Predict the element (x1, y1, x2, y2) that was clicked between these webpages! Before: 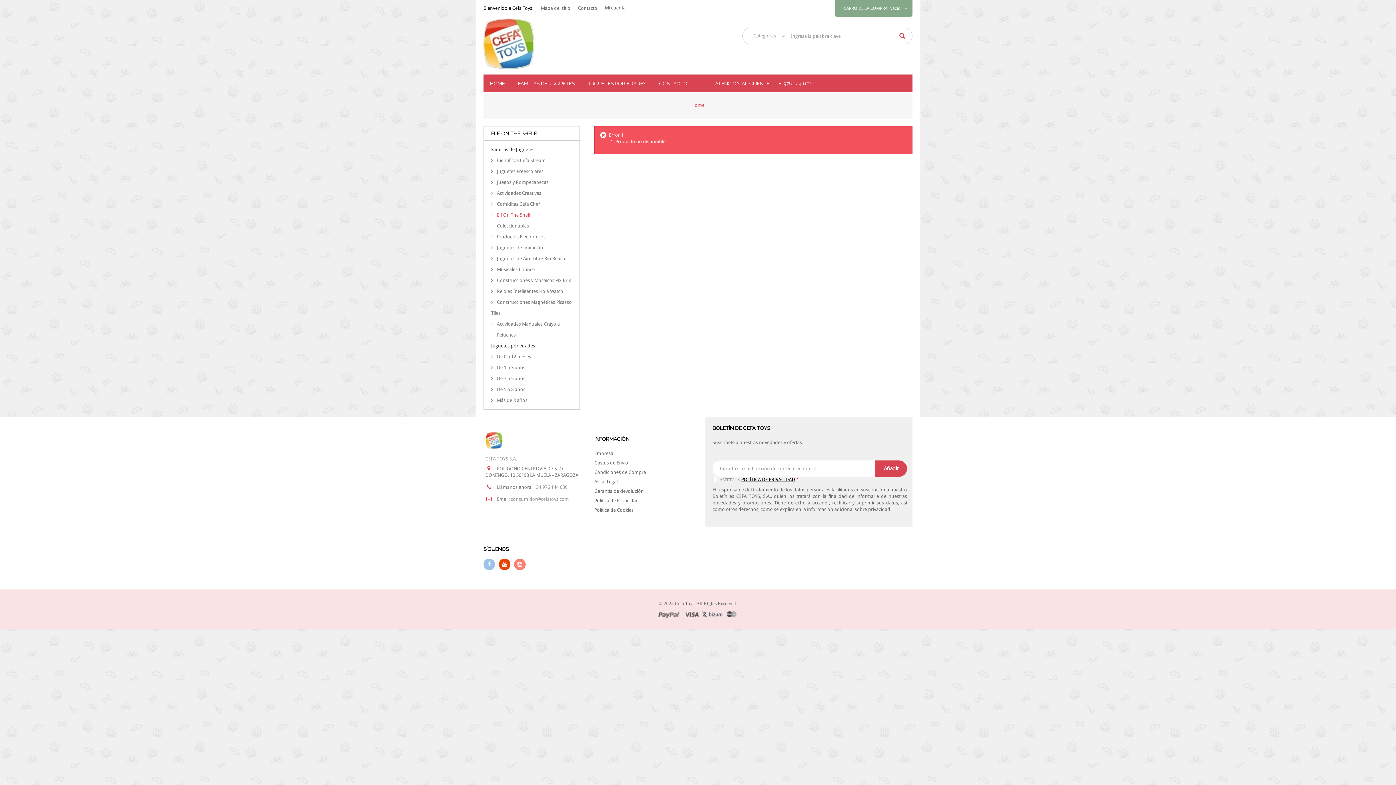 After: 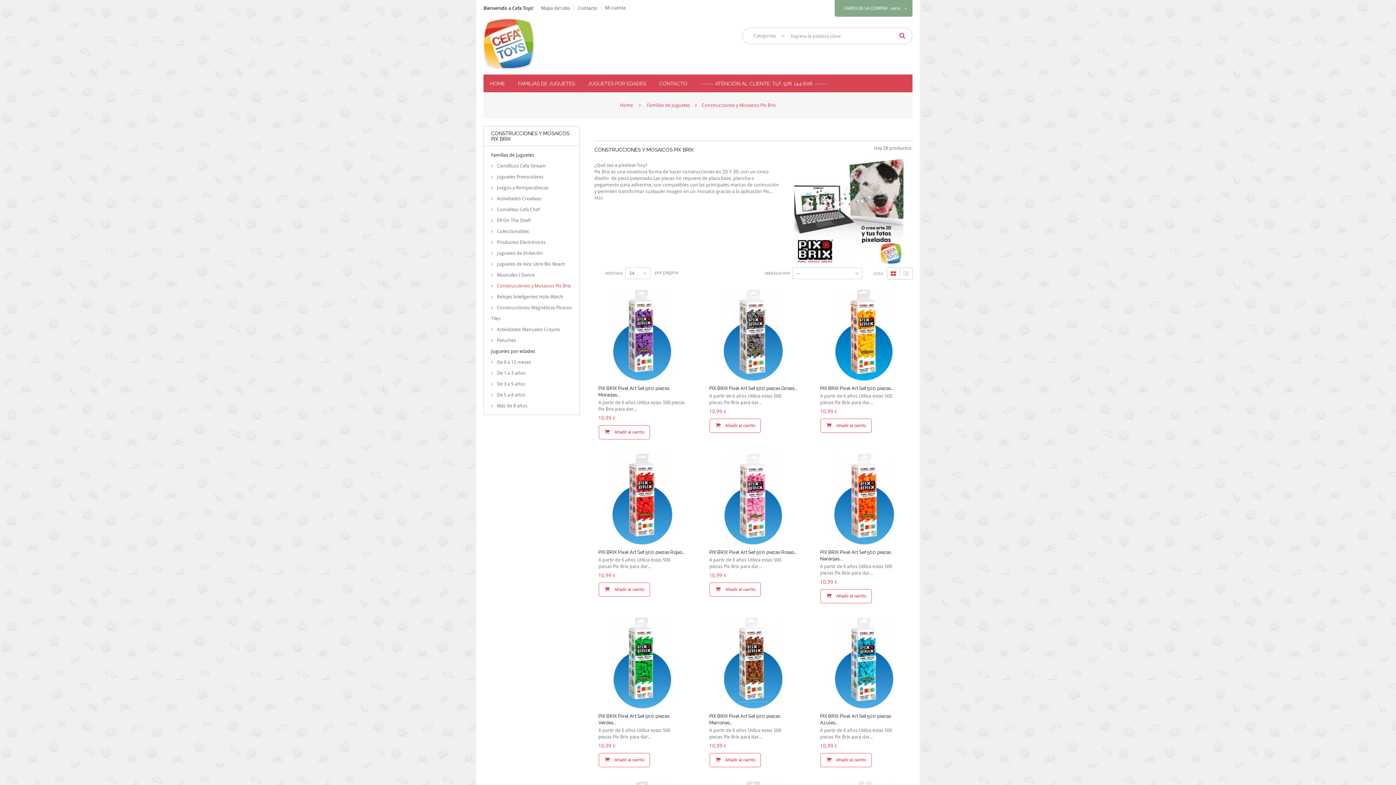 Action: bbox: (491, 275, 572, 286) label:  Construcciones y Mosaicos Pix Brix